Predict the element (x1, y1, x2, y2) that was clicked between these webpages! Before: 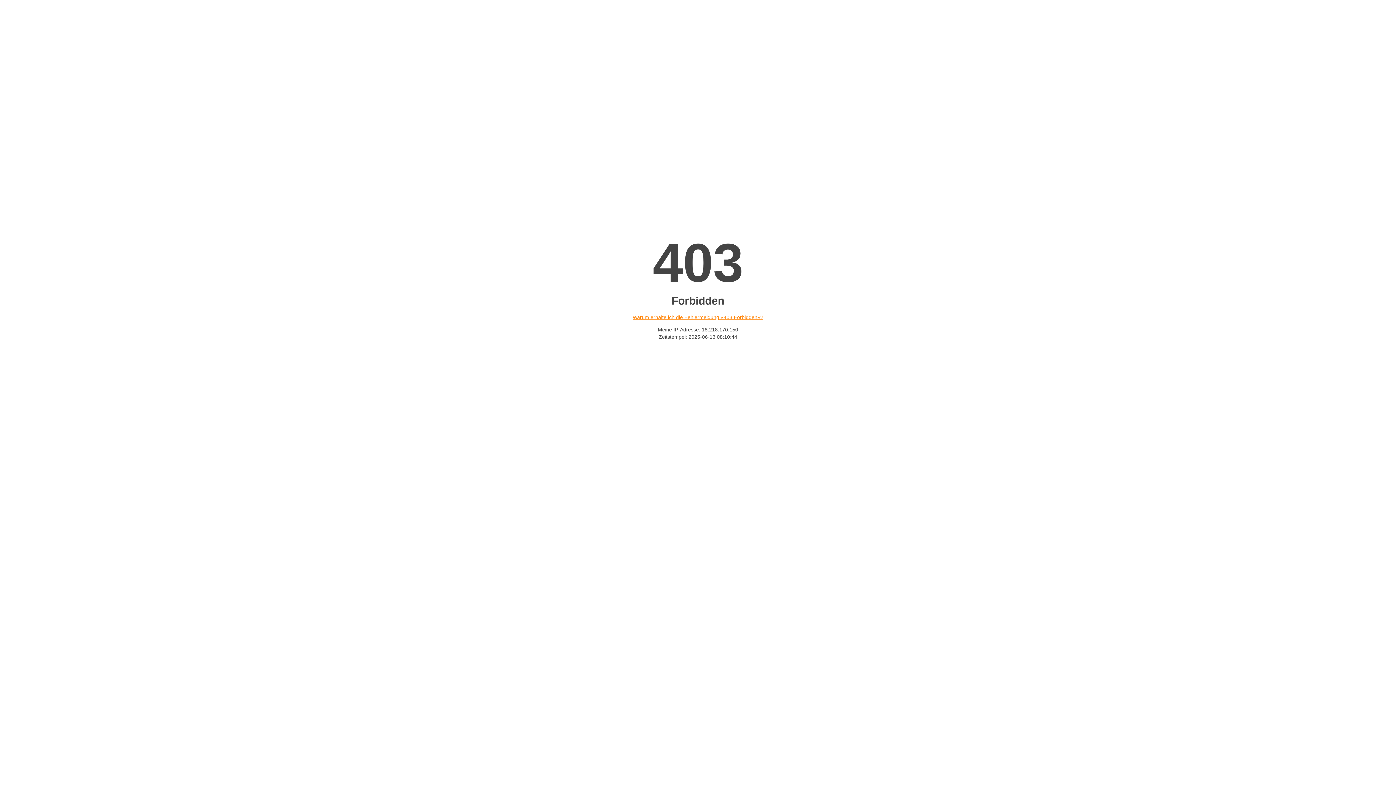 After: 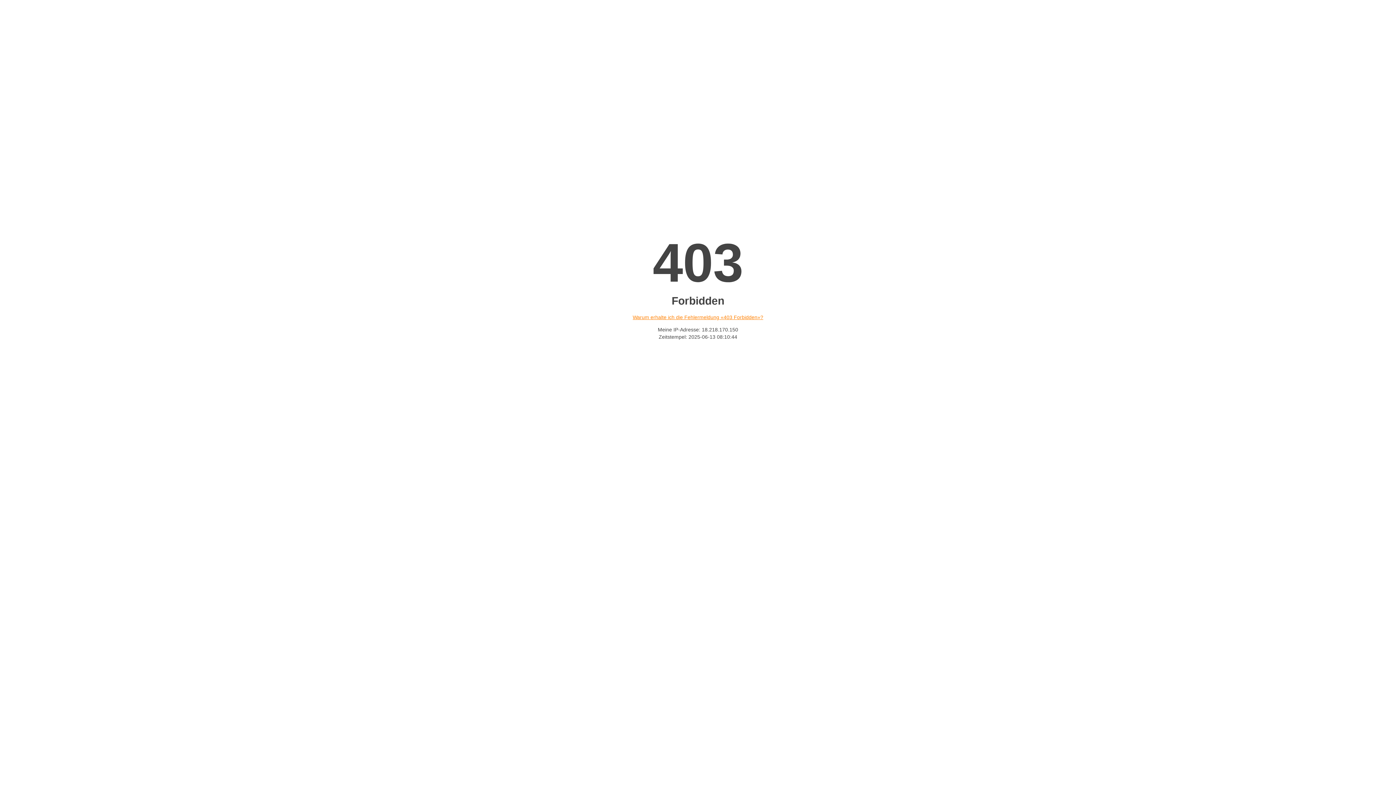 Action: bbox: (632, 314, 763, 320) label: Warum erhalte ich die Fehlermeldung «403 Forbidden»?